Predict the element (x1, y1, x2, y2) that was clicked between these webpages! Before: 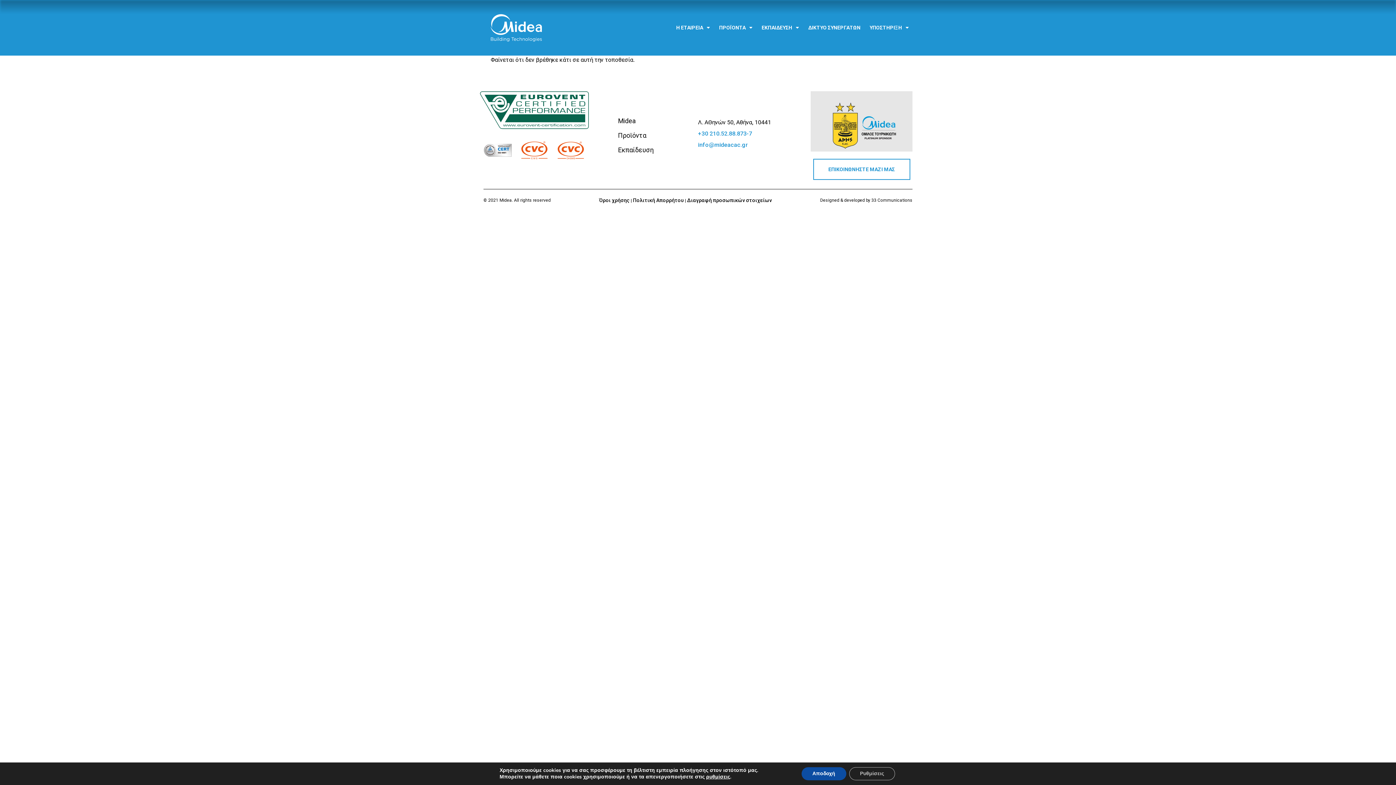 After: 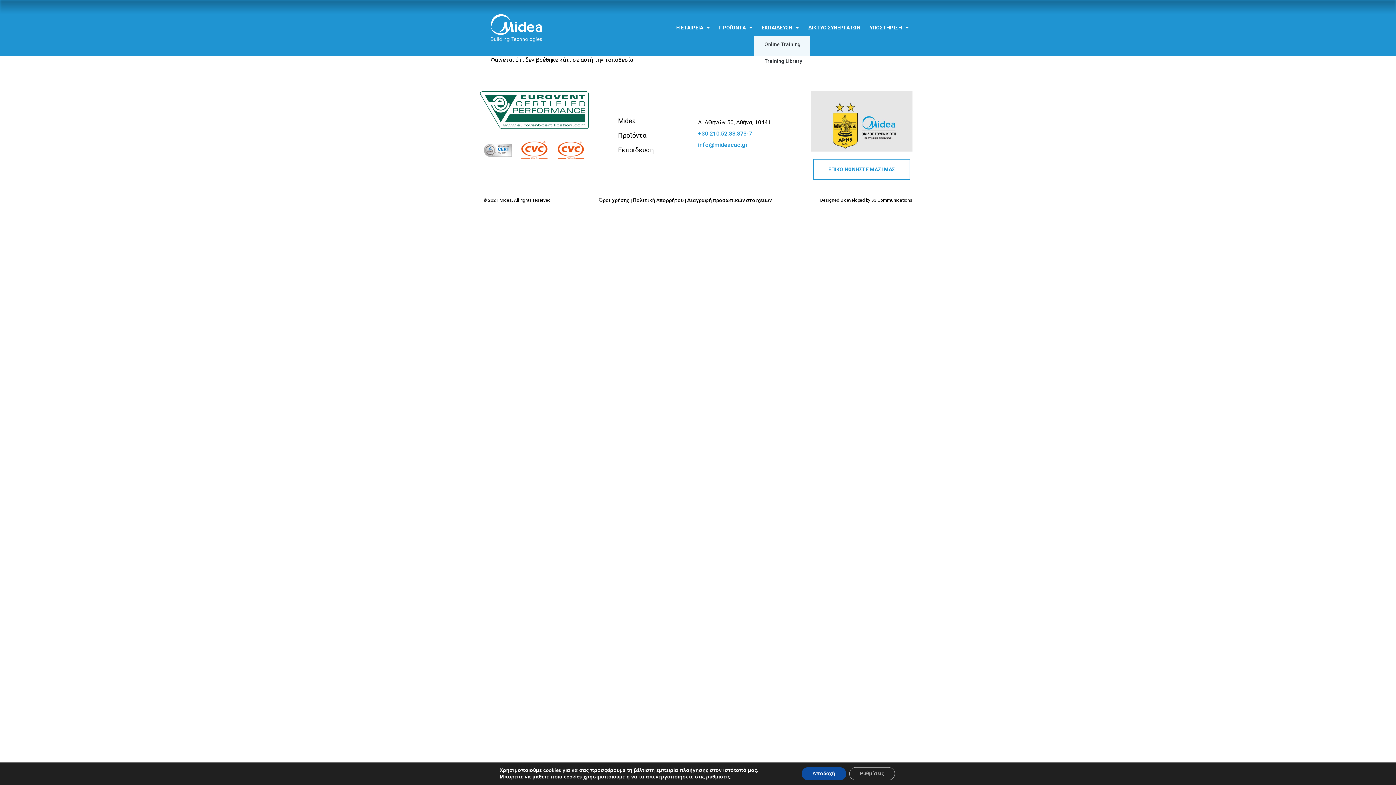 Action: bbox: (754, 19, 806, 36) label: ΕΚΠΑΙΔΕΥΣΗ